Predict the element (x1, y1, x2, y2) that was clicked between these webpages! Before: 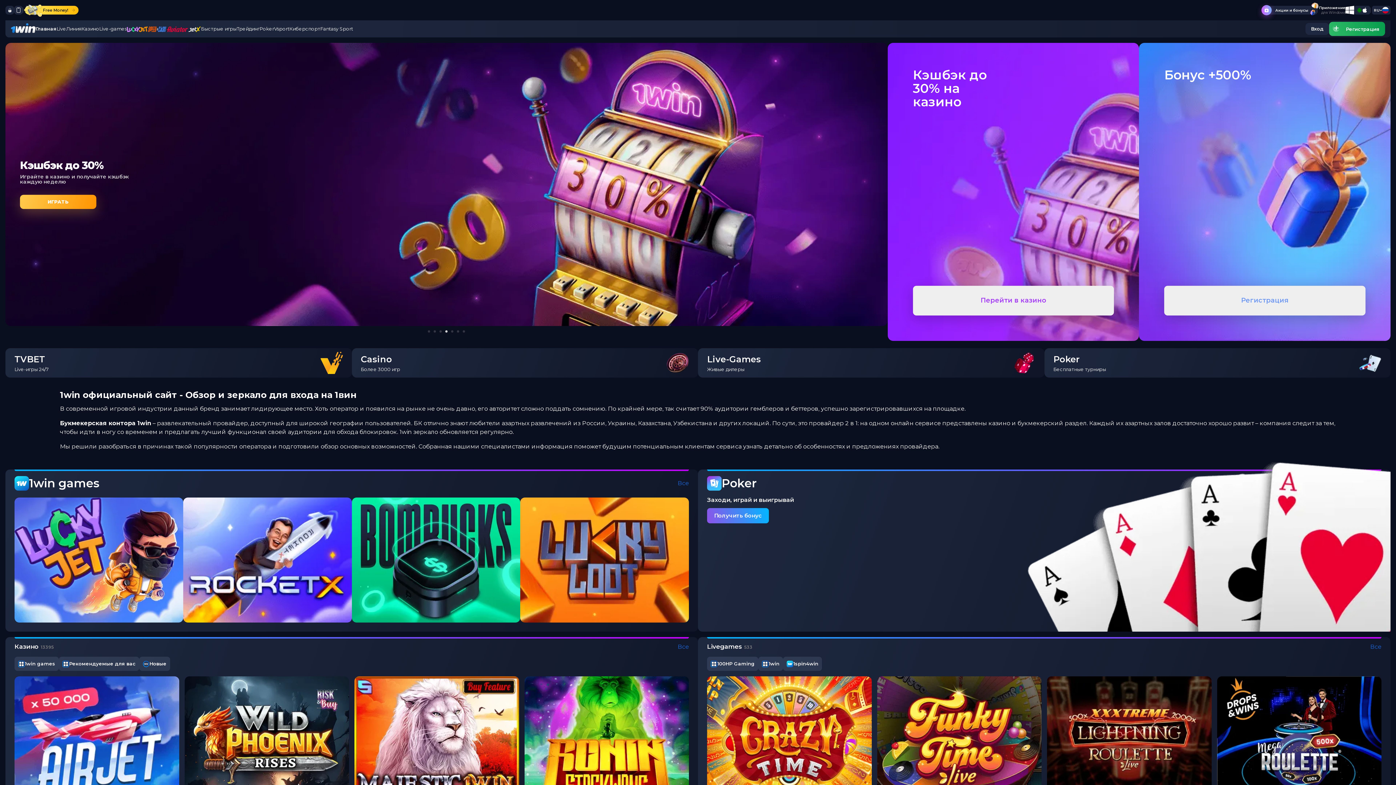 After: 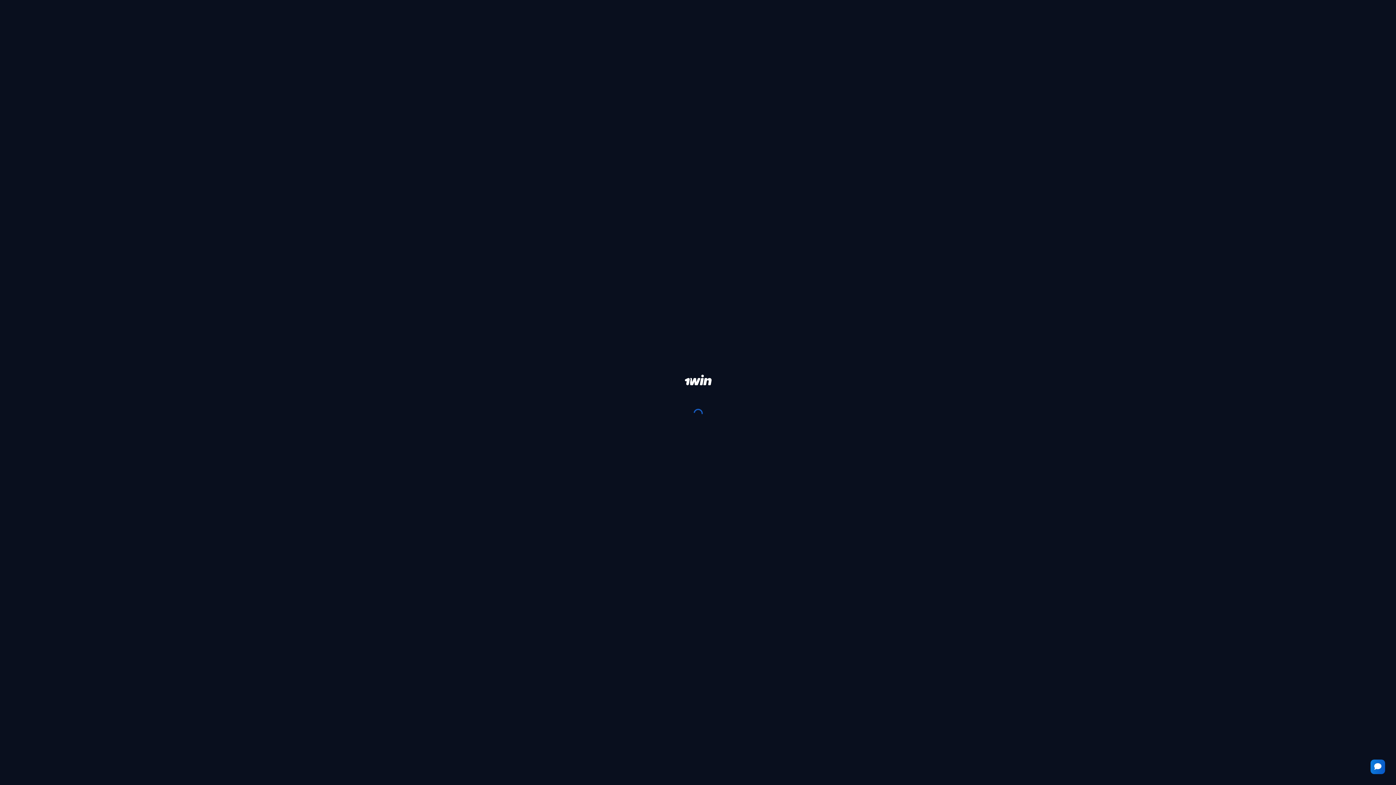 Action: label: Poker
Бесплатные турниры bbox: (1053, 352, 1106, 372)